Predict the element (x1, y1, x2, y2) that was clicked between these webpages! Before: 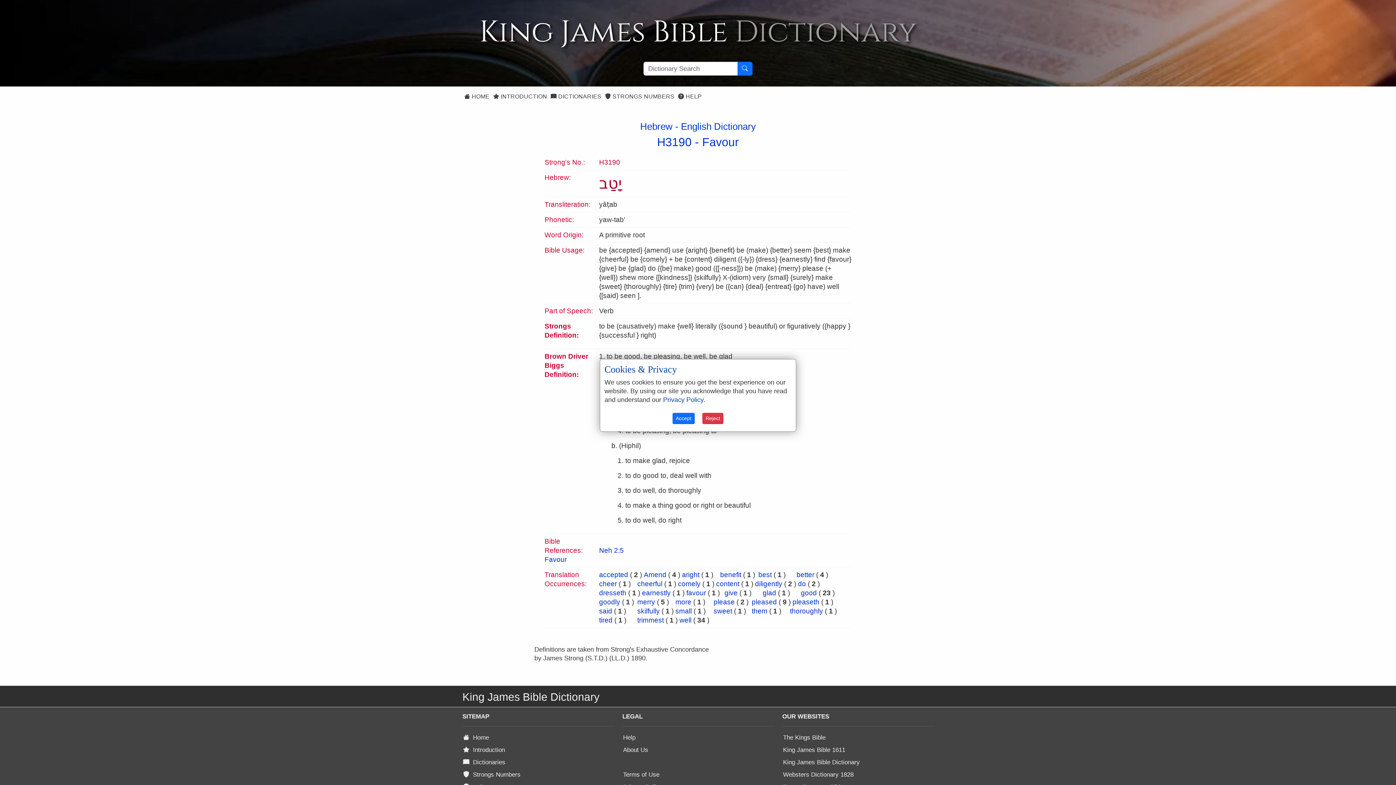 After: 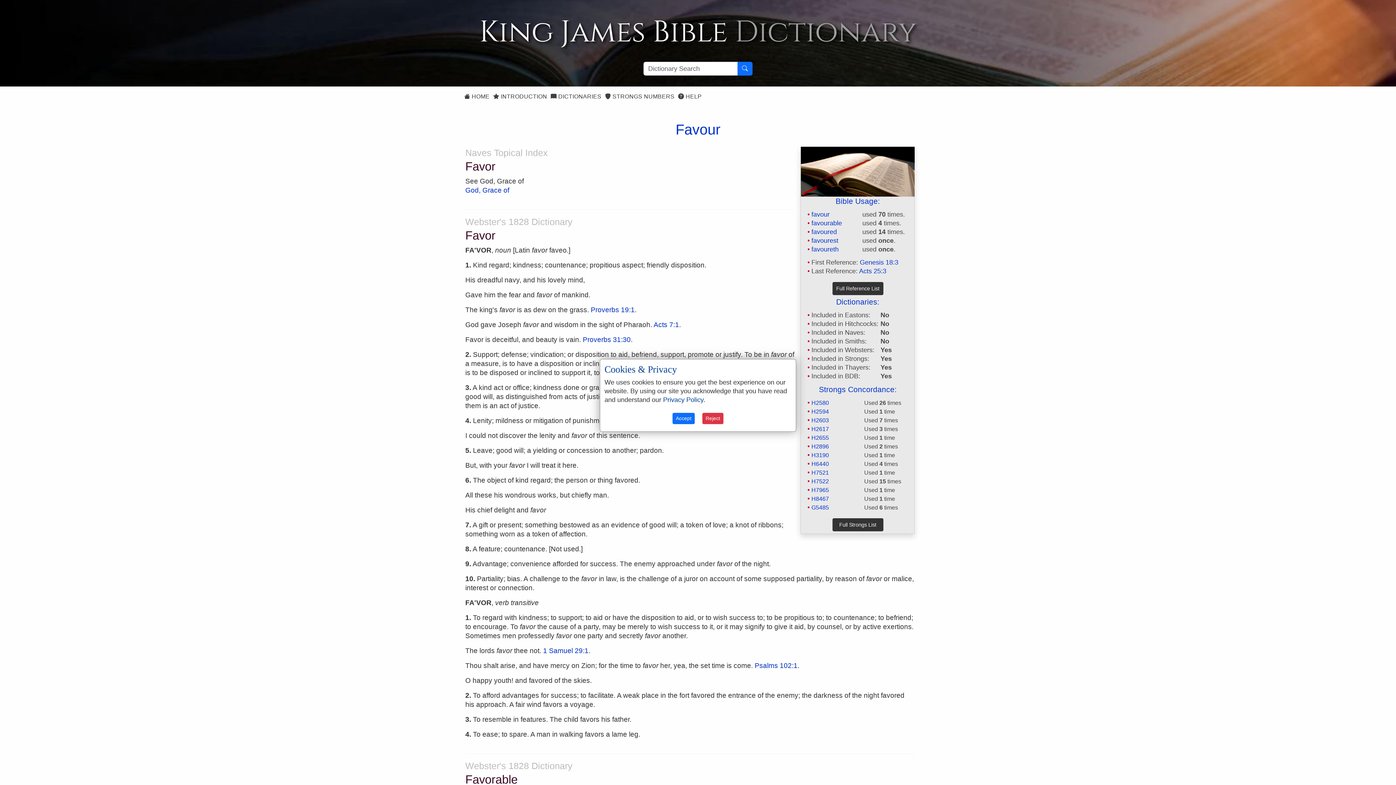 Action: label: Favour bbox: (702, 135, 739, 148)